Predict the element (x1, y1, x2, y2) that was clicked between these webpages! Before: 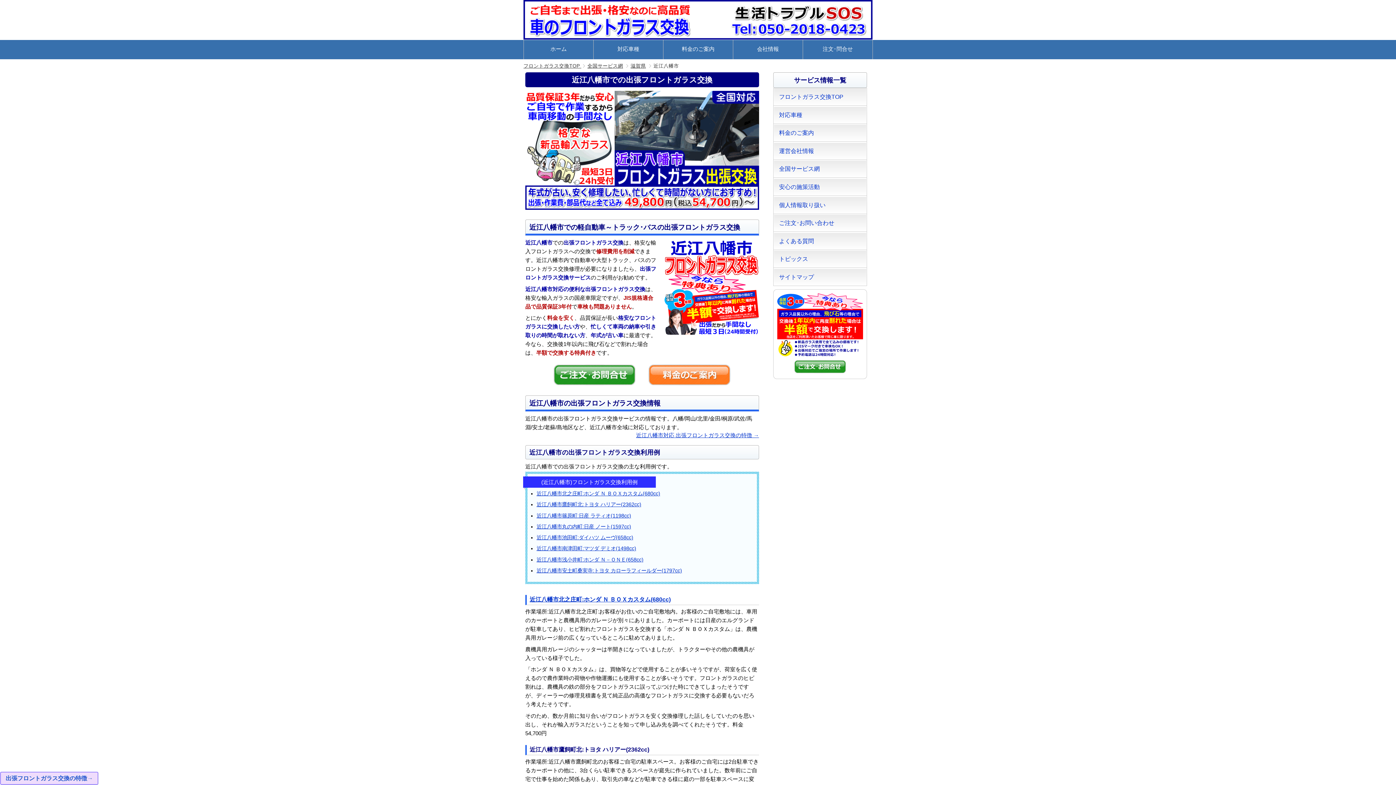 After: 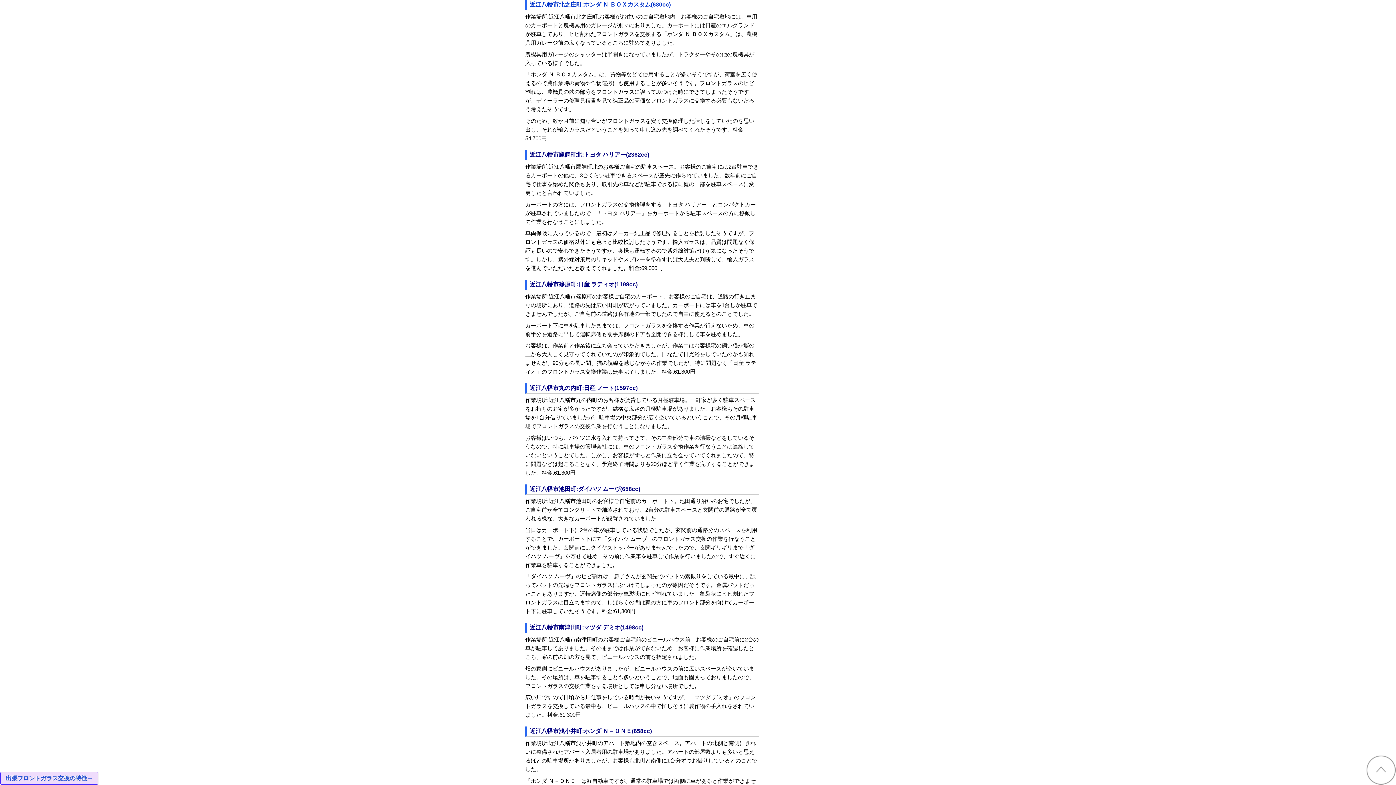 Action: label: 近江八幡市北之庄町:ホンダ Ｎ ＢＯＸカスタム(680cc) bbox: (536, 490, 660, 496)